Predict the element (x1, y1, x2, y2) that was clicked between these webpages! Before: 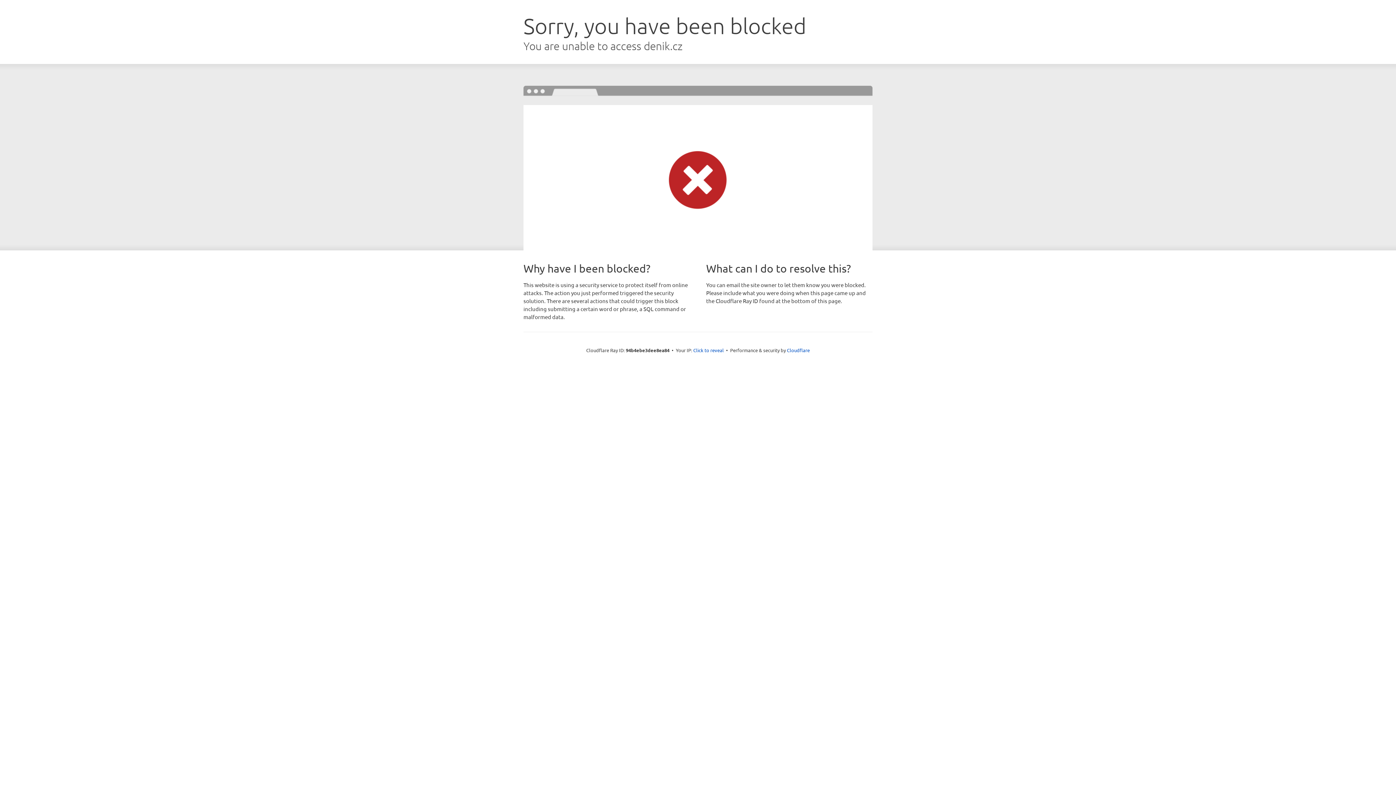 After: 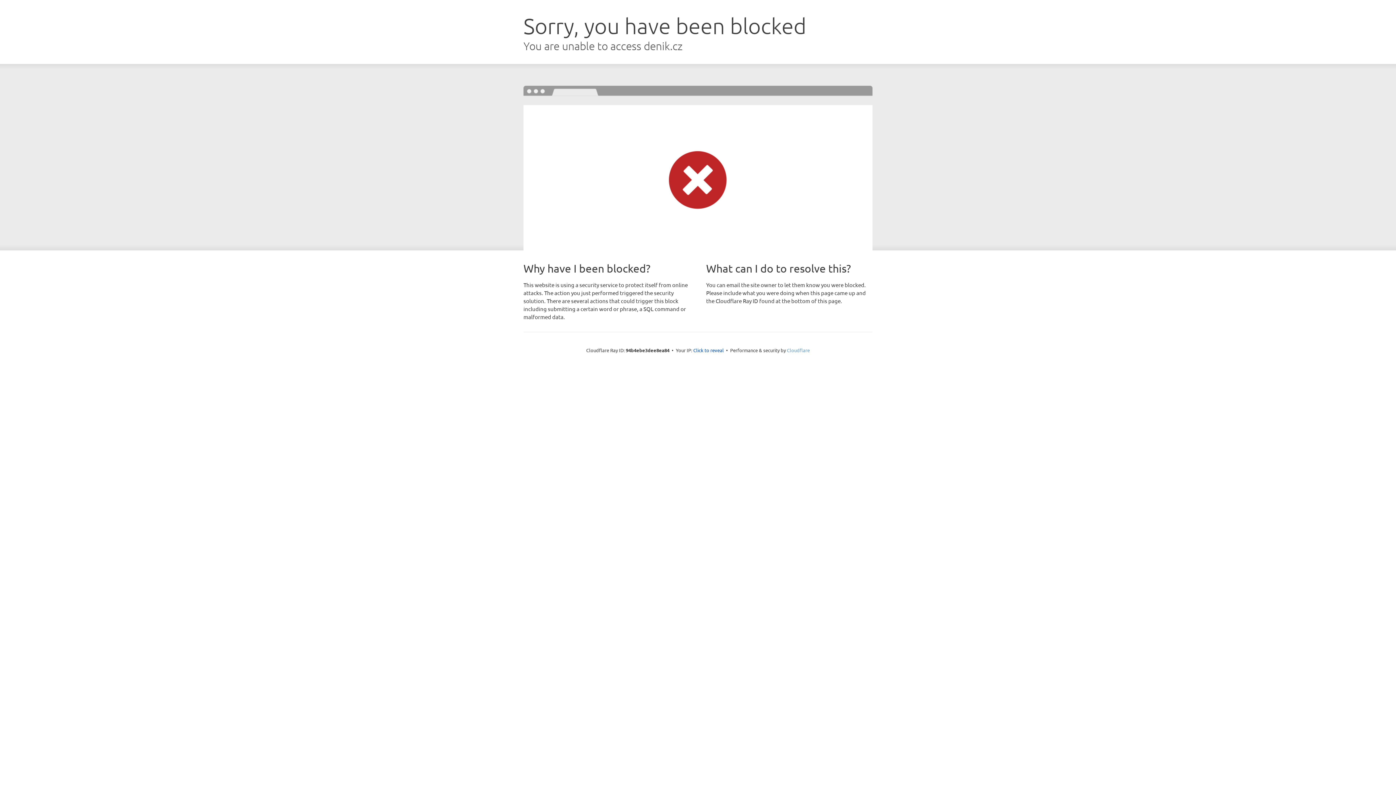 Action: bbox: (787, 347, 810, 353) label: Cloudflare